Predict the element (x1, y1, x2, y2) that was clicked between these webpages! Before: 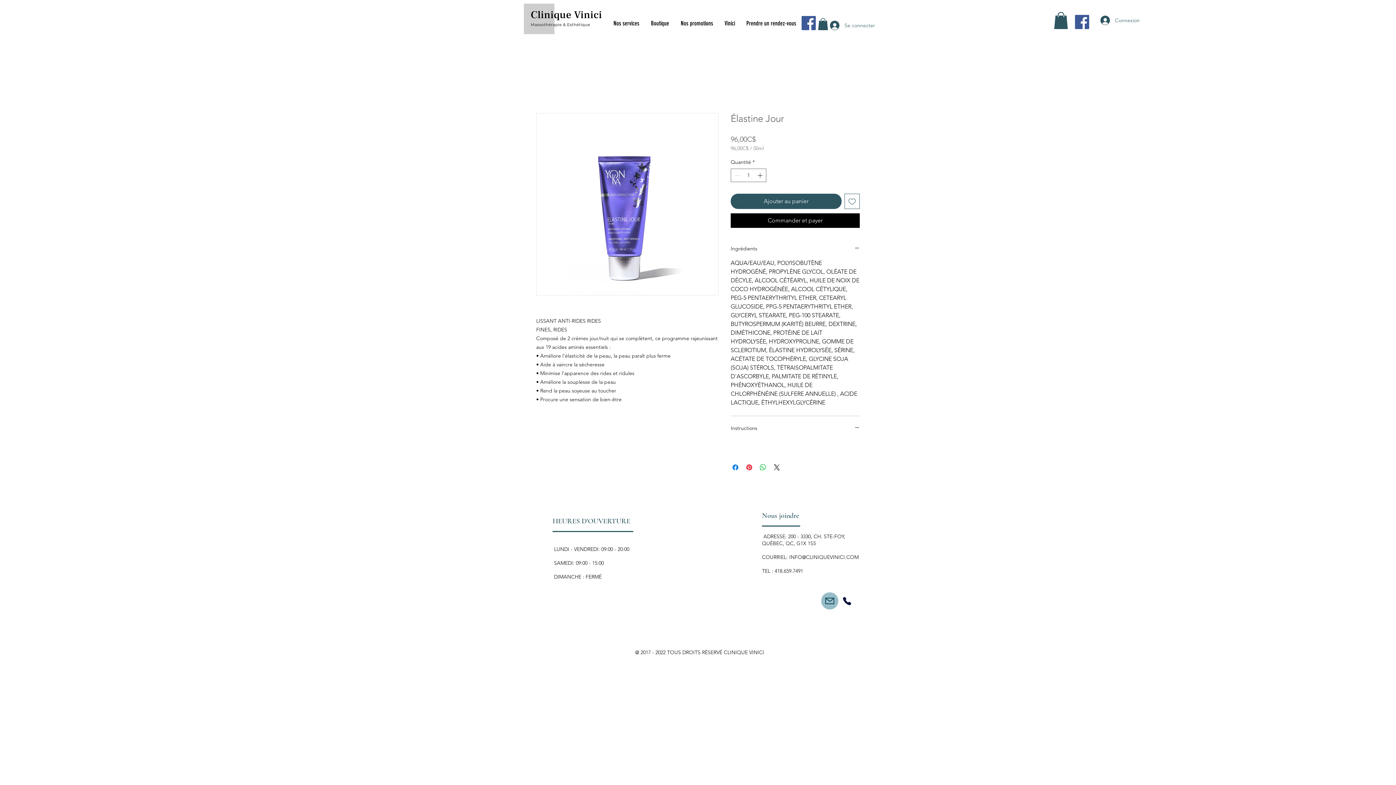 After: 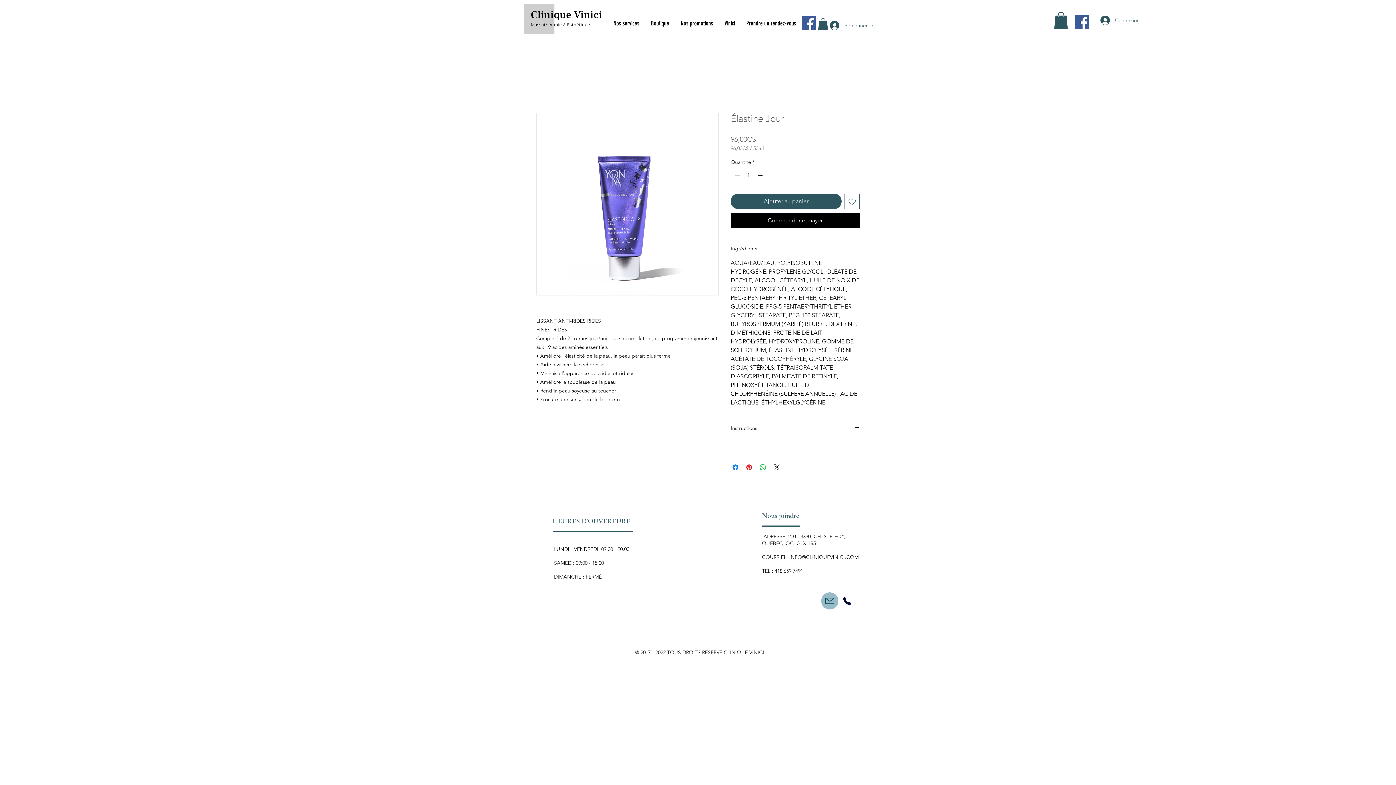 Action: bbox: (789, 554, 858, 560) label: INFO@CLINIQUEVINICI.COM